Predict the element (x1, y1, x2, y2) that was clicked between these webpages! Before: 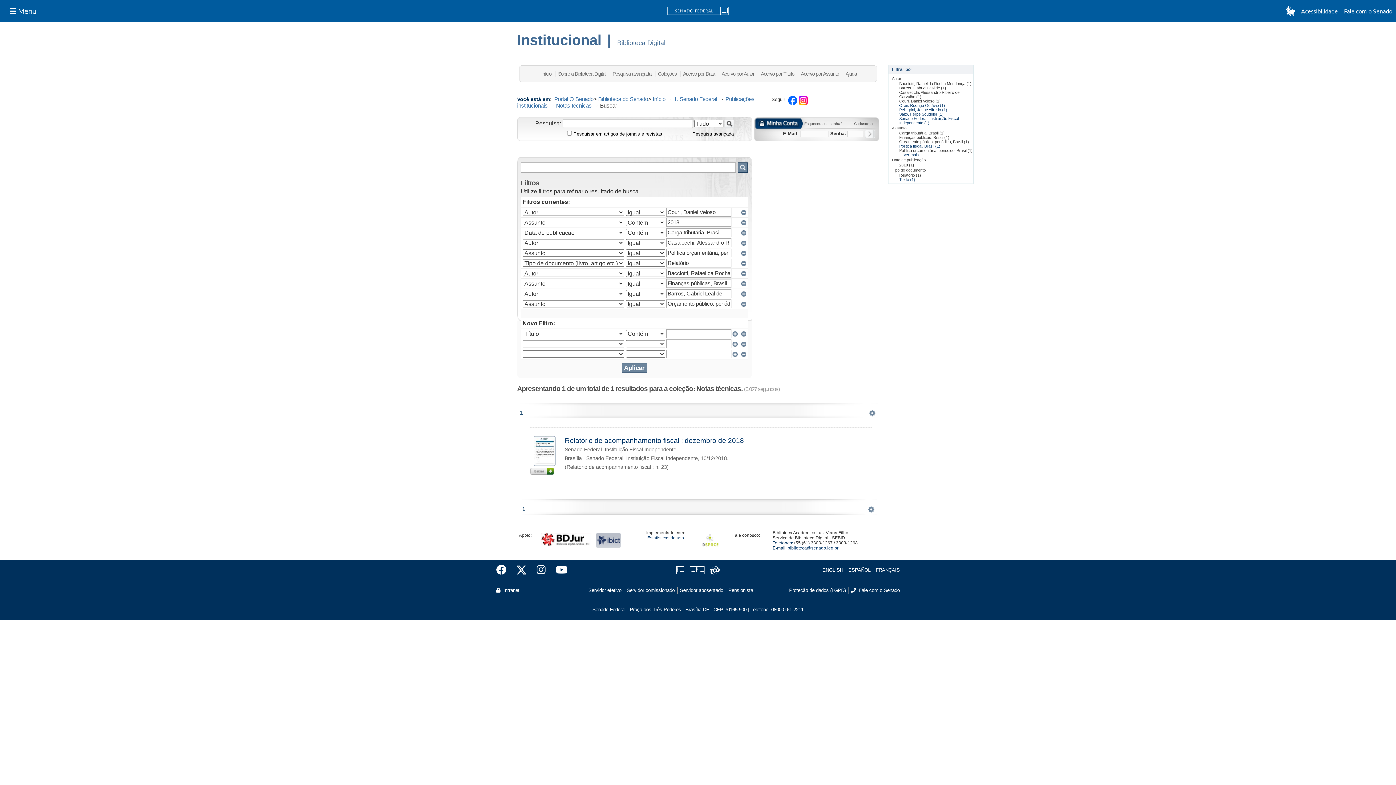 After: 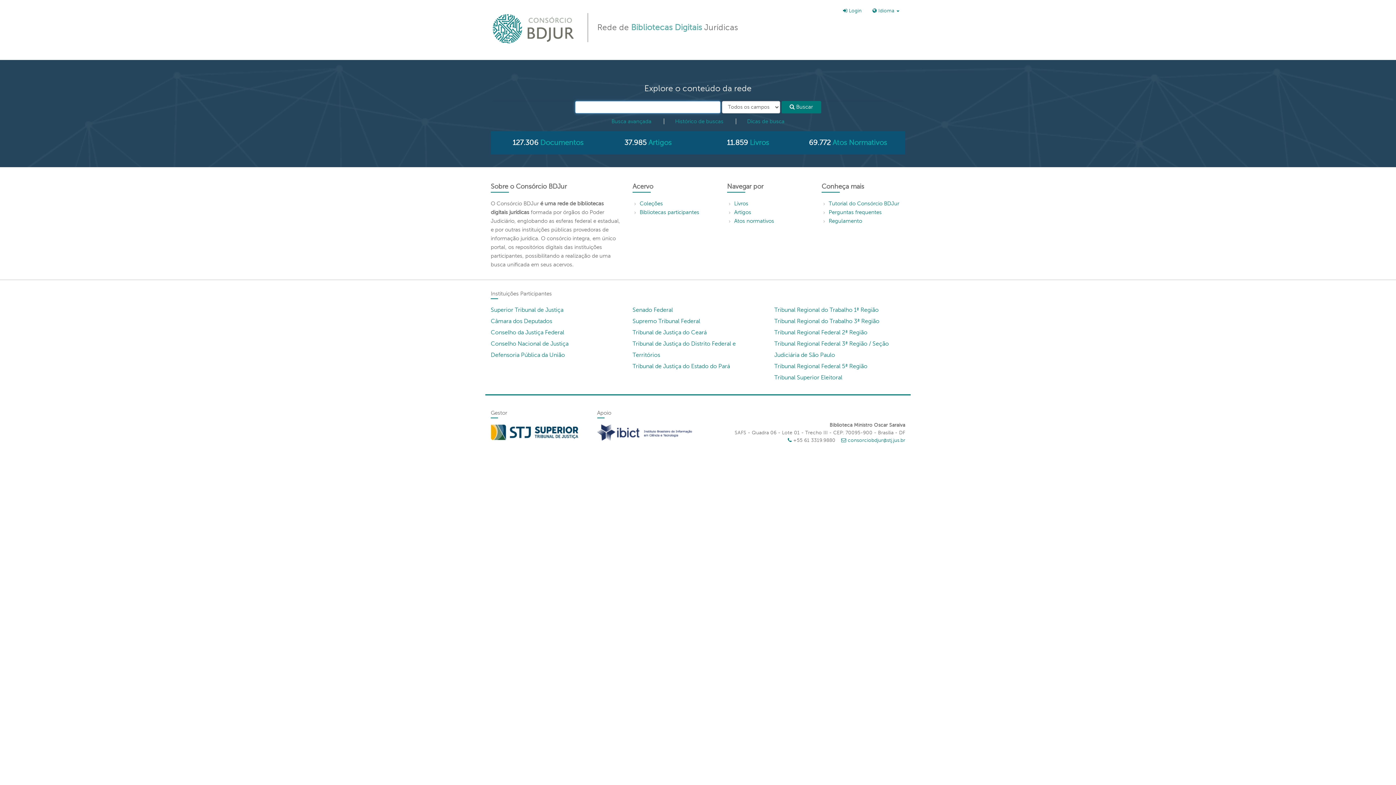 Action: label:   bbox: (541, 533, 592, 538)